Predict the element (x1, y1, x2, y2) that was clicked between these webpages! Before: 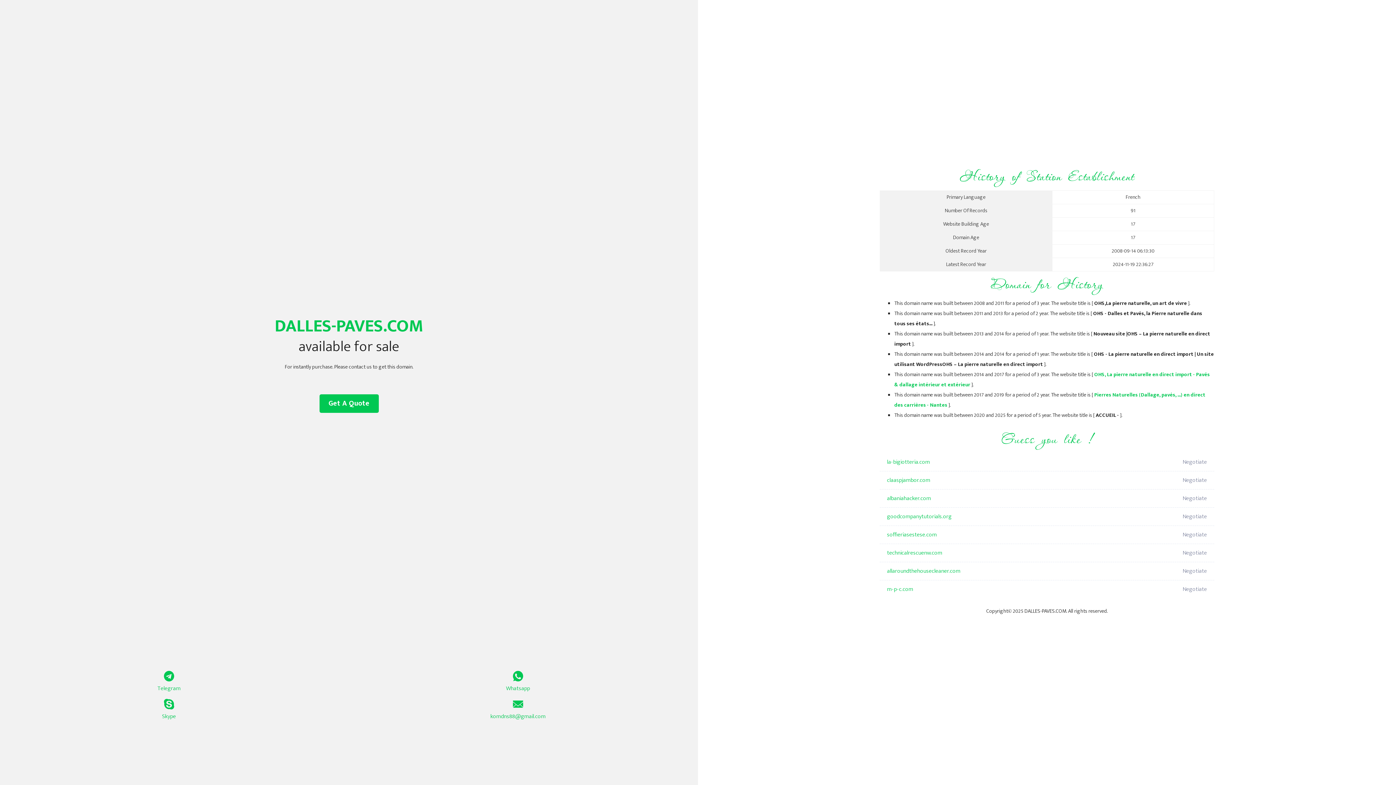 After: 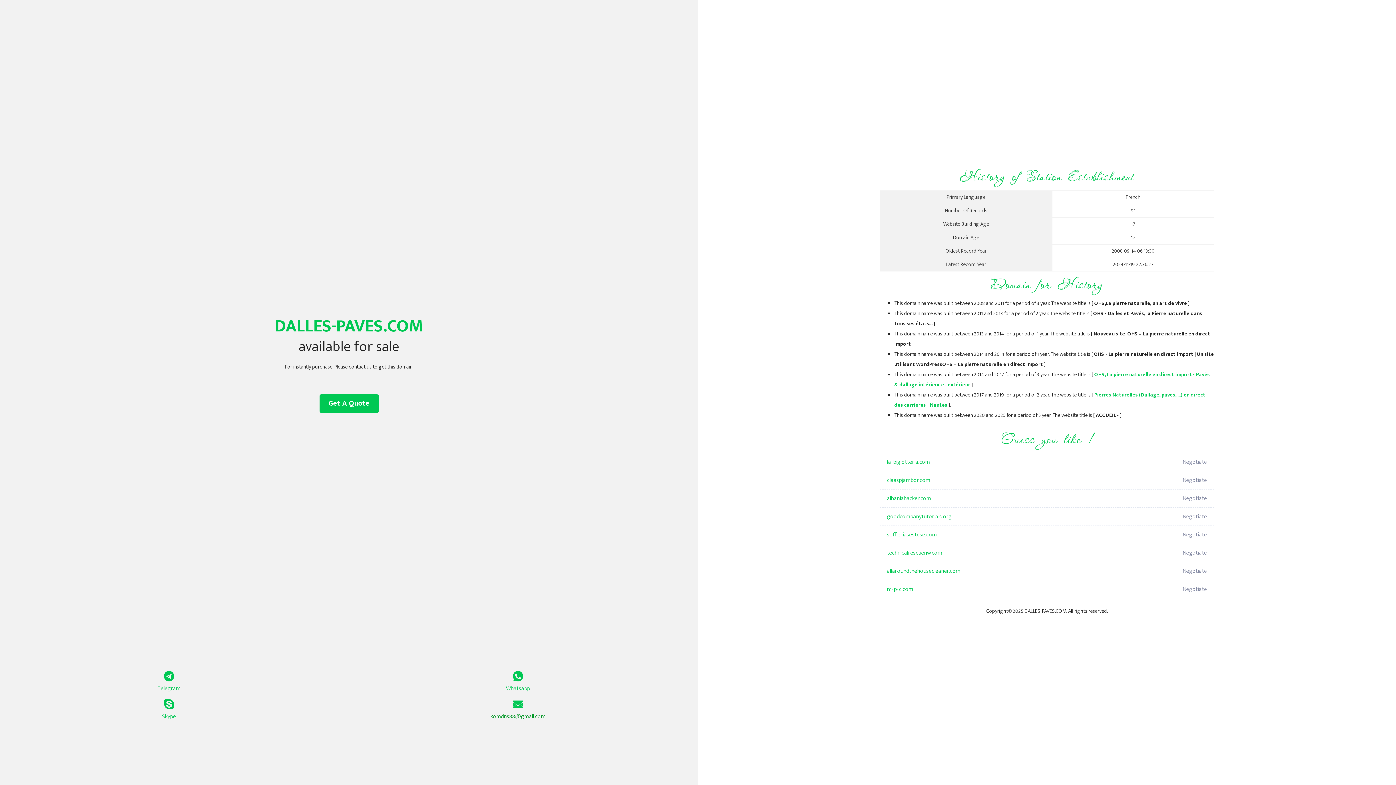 Action: label: komdns88@gmail.com bbox: (349, 699, 687, 721)